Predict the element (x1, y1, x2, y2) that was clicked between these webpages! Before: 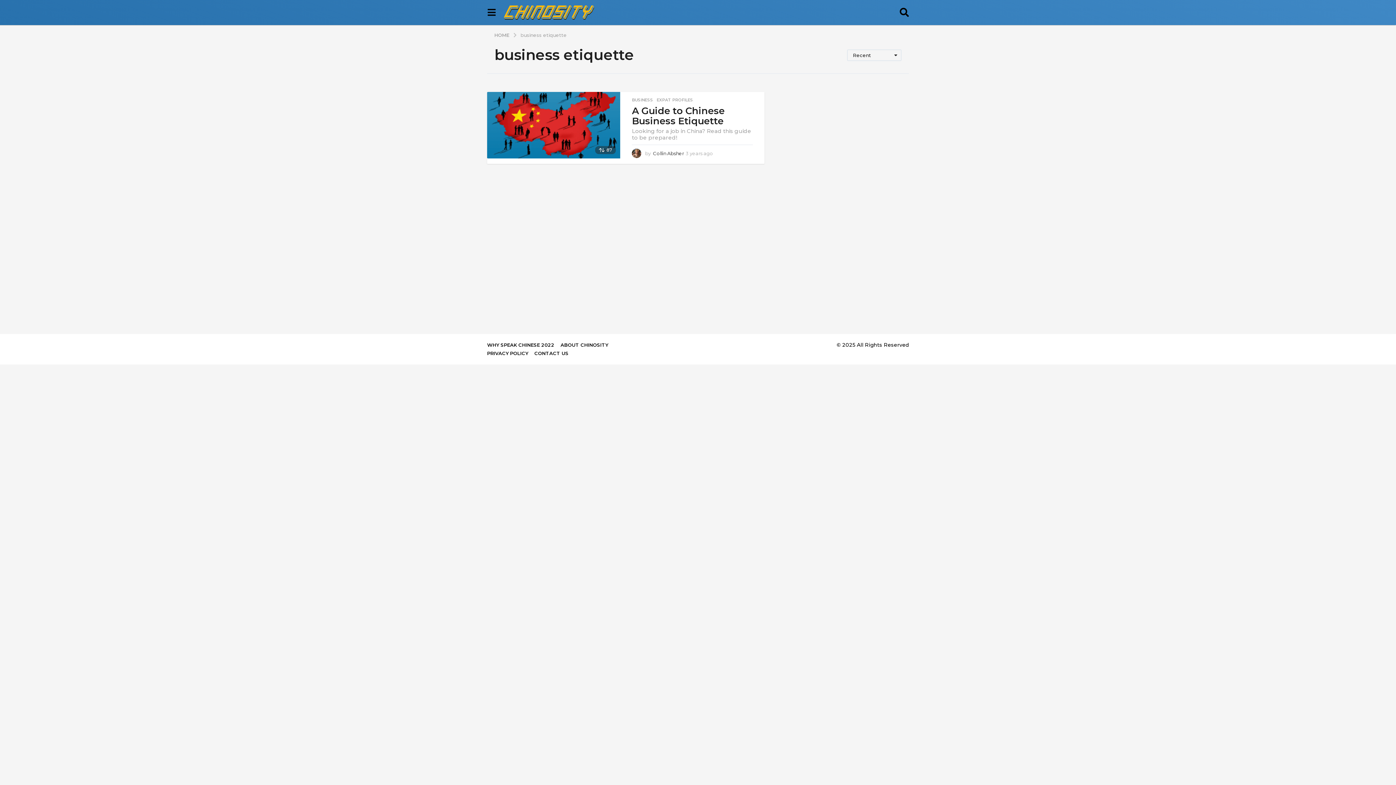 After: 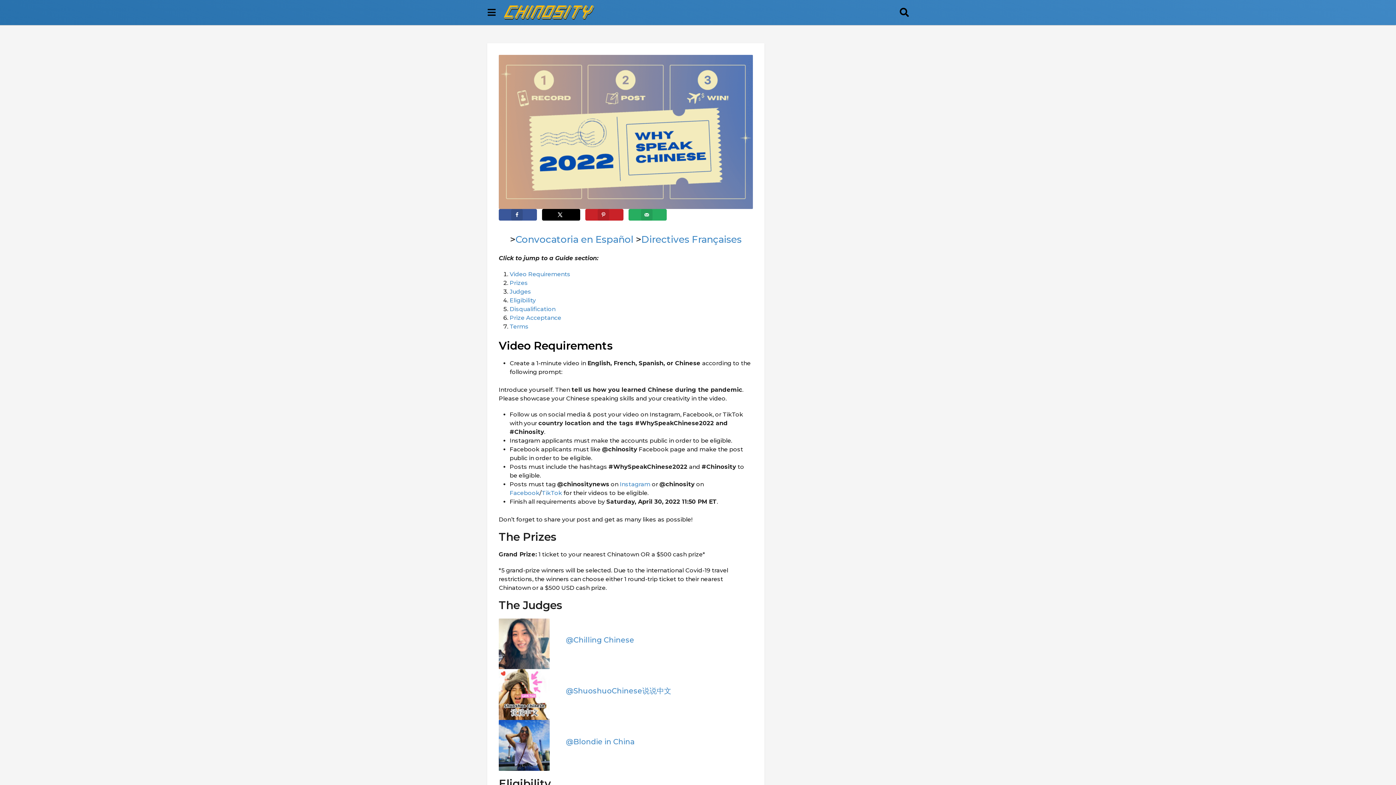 Action: bbox: (487, 342, 554, 348) label: WHY SPEAK CHINESE 2022